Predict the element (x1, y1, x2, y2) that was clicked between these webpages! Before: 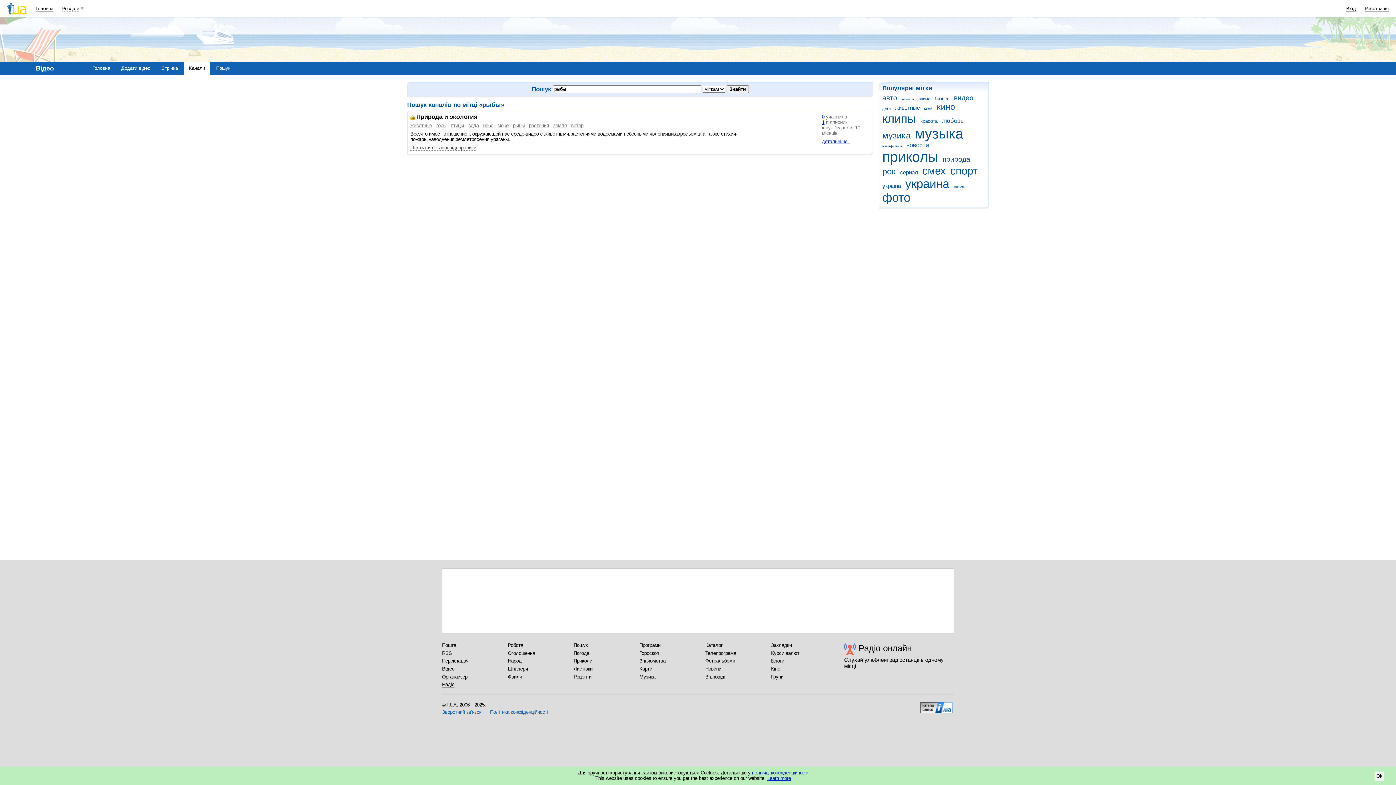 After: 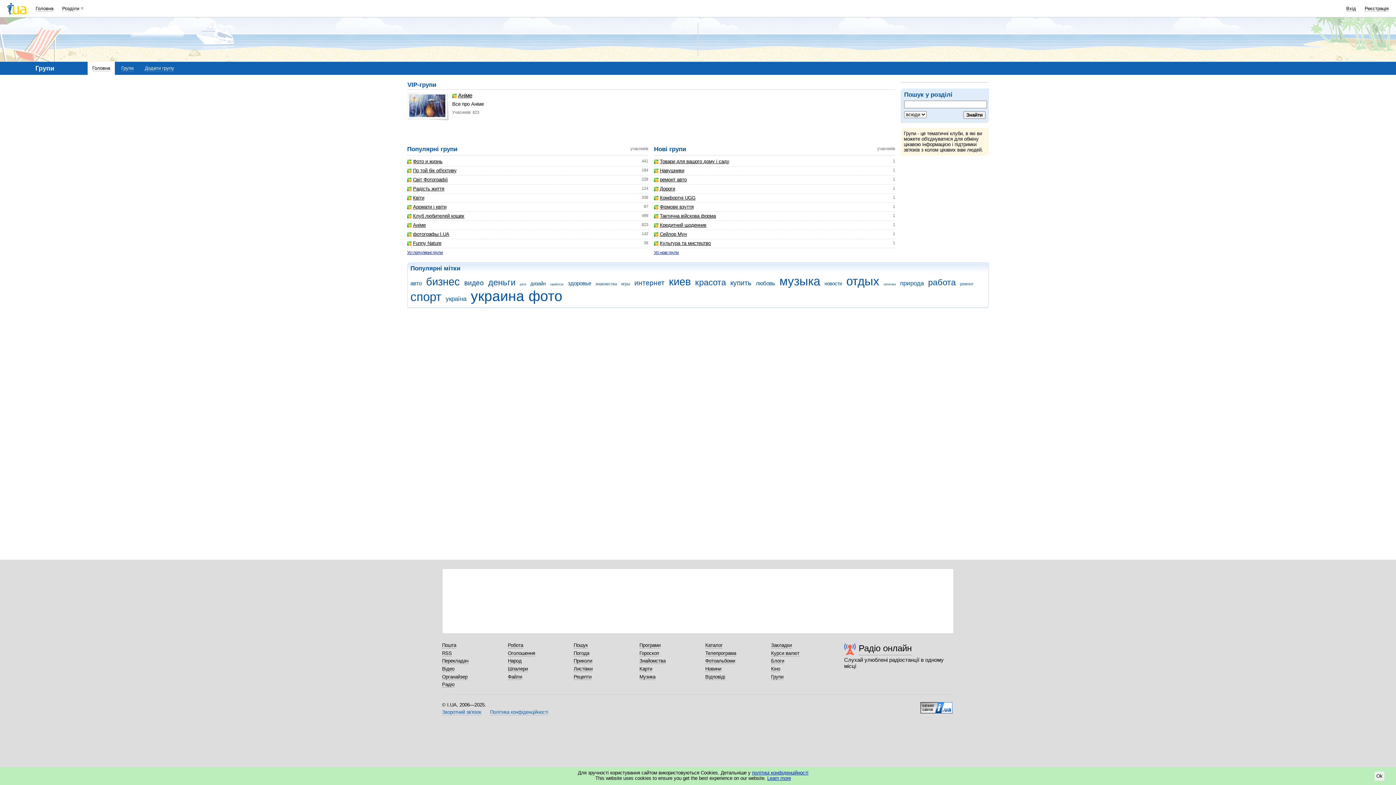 Action: label: Групи bbox: (771, 674, 783, 680)